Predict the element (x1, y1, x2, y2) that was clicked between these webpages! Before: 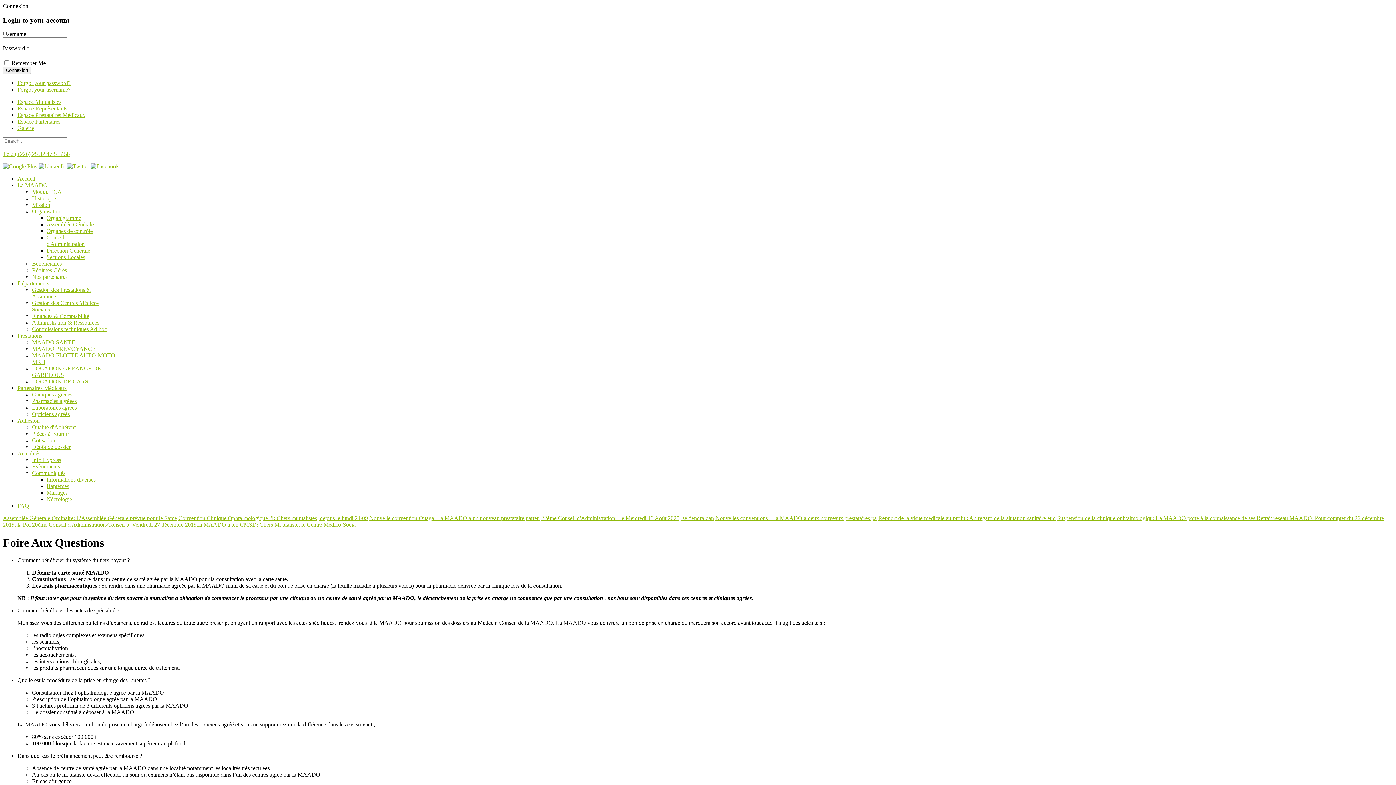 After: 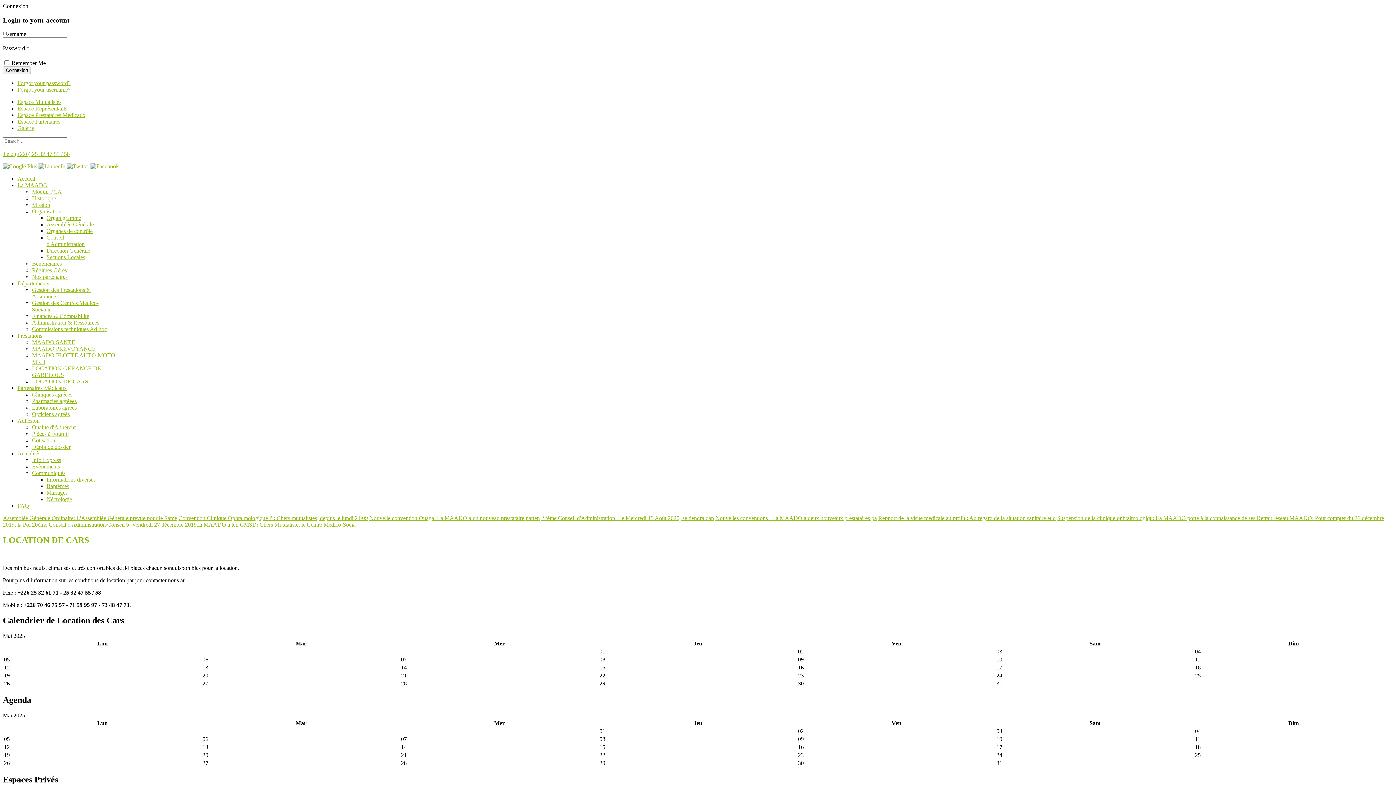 Action: bbox: (32, 378, 88, 384) label: LOCATION DE CARS